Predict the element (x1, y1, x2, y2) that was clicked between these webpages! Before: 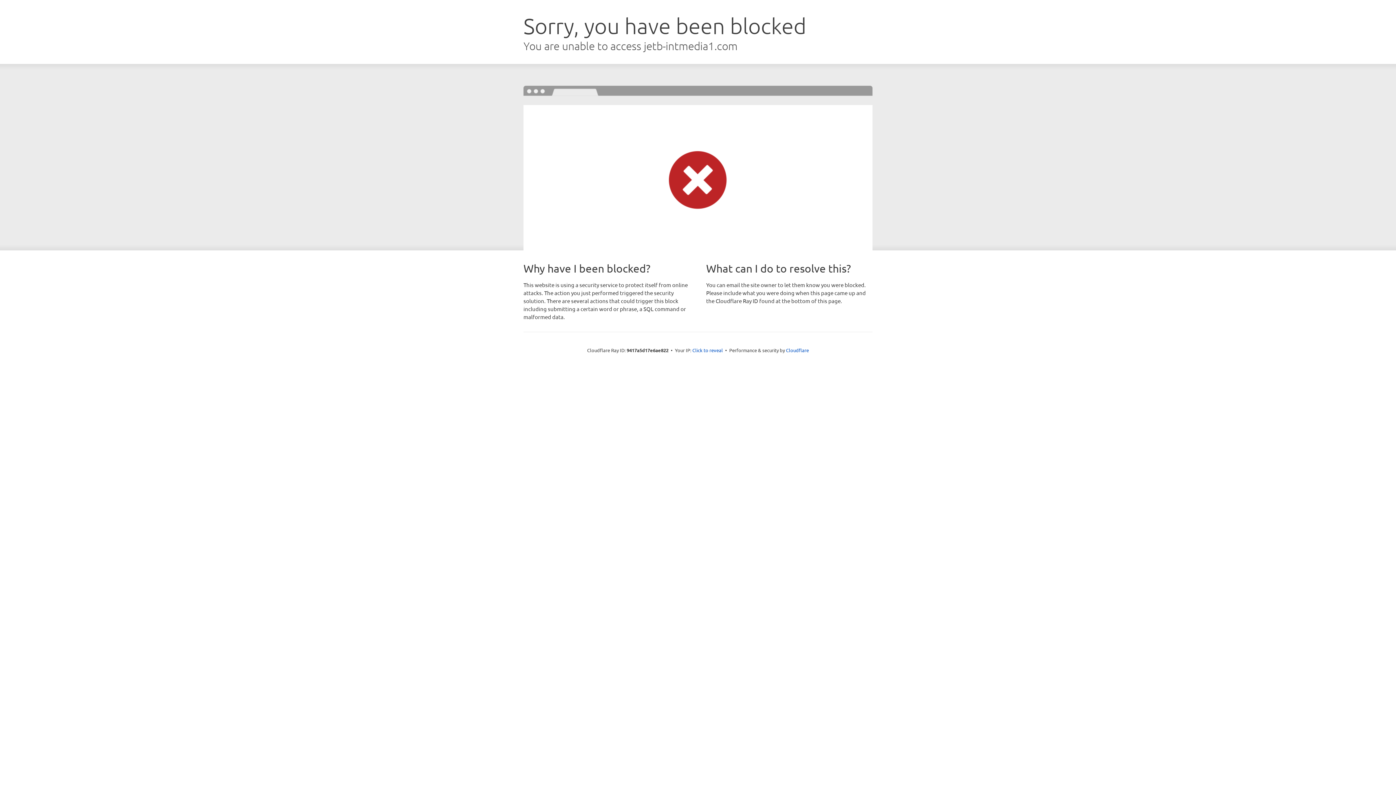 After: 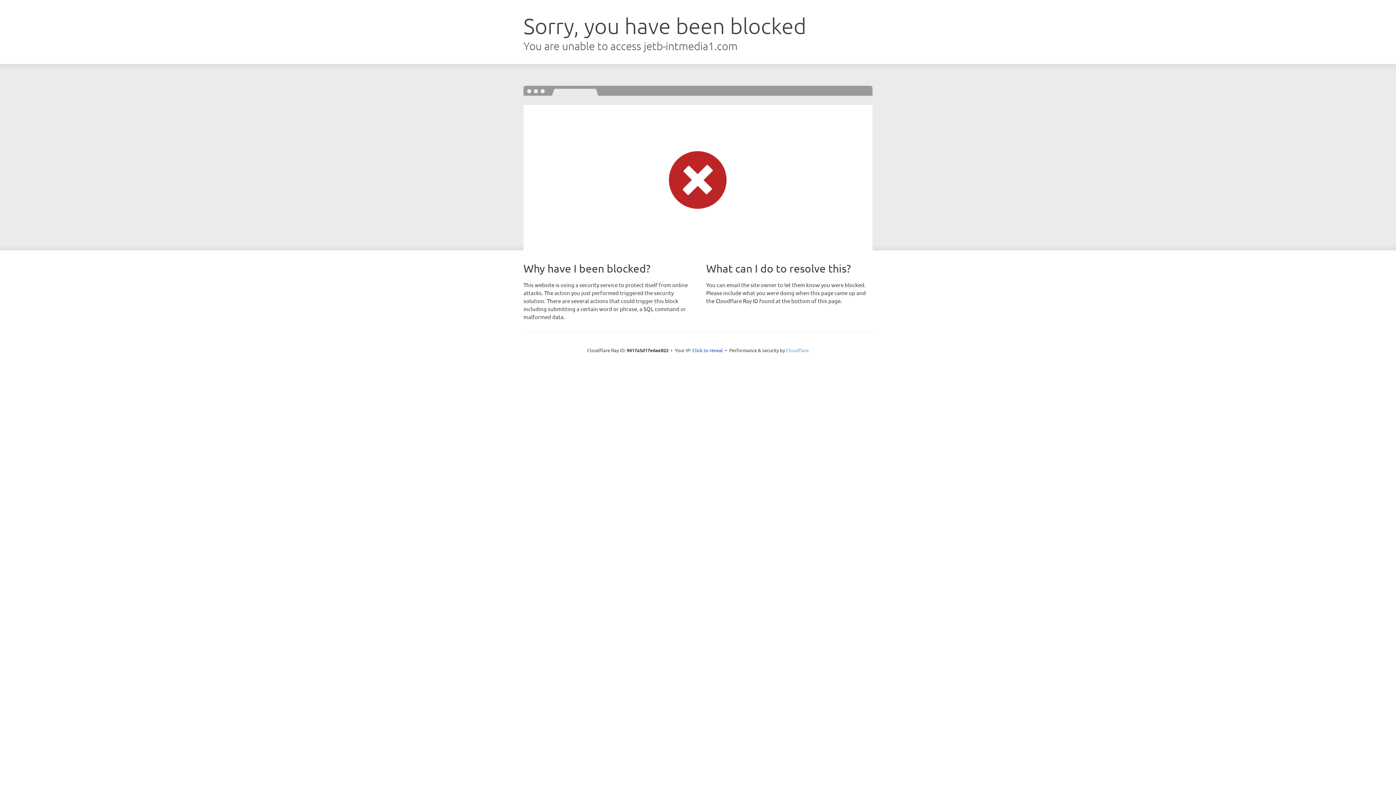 Action: label: Cloudflare bbox: (786, 347, 809, 353)